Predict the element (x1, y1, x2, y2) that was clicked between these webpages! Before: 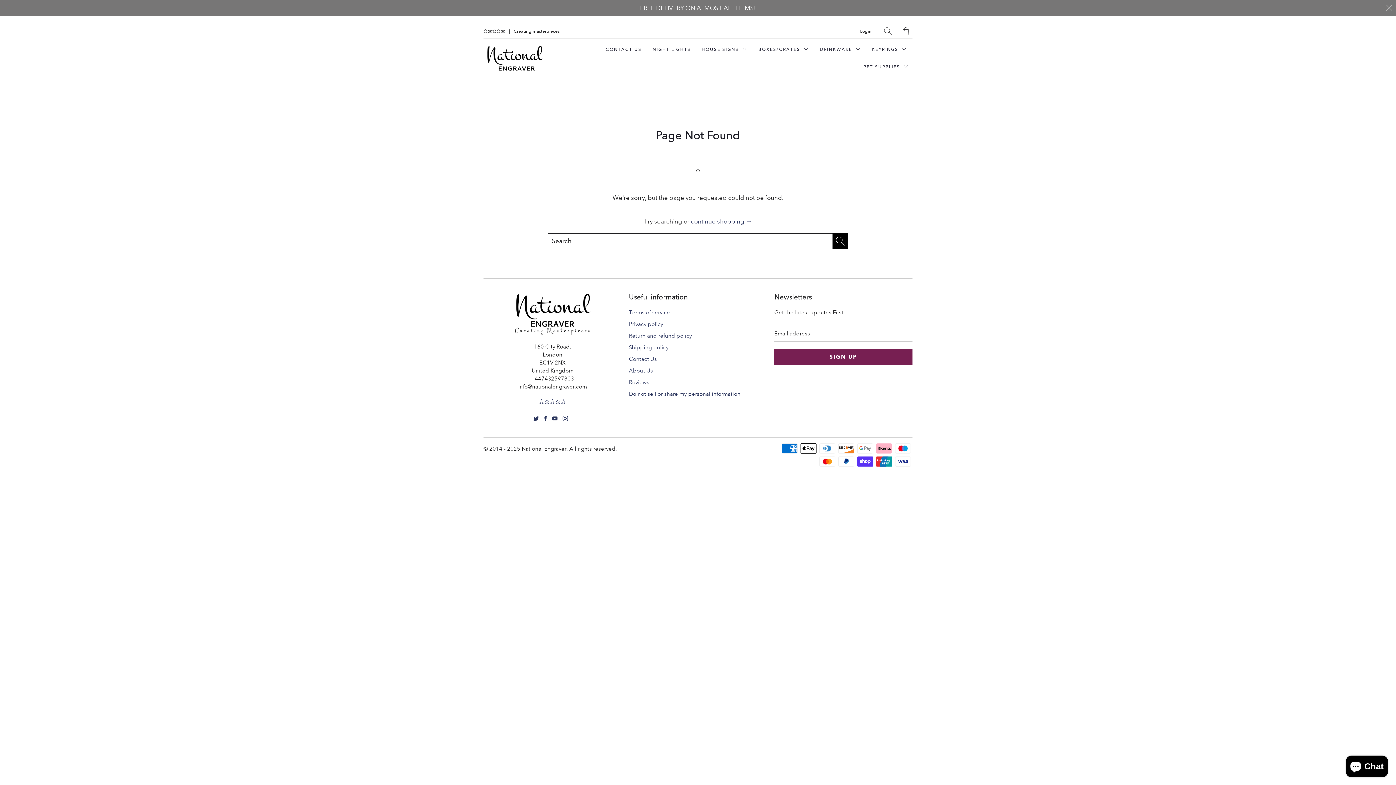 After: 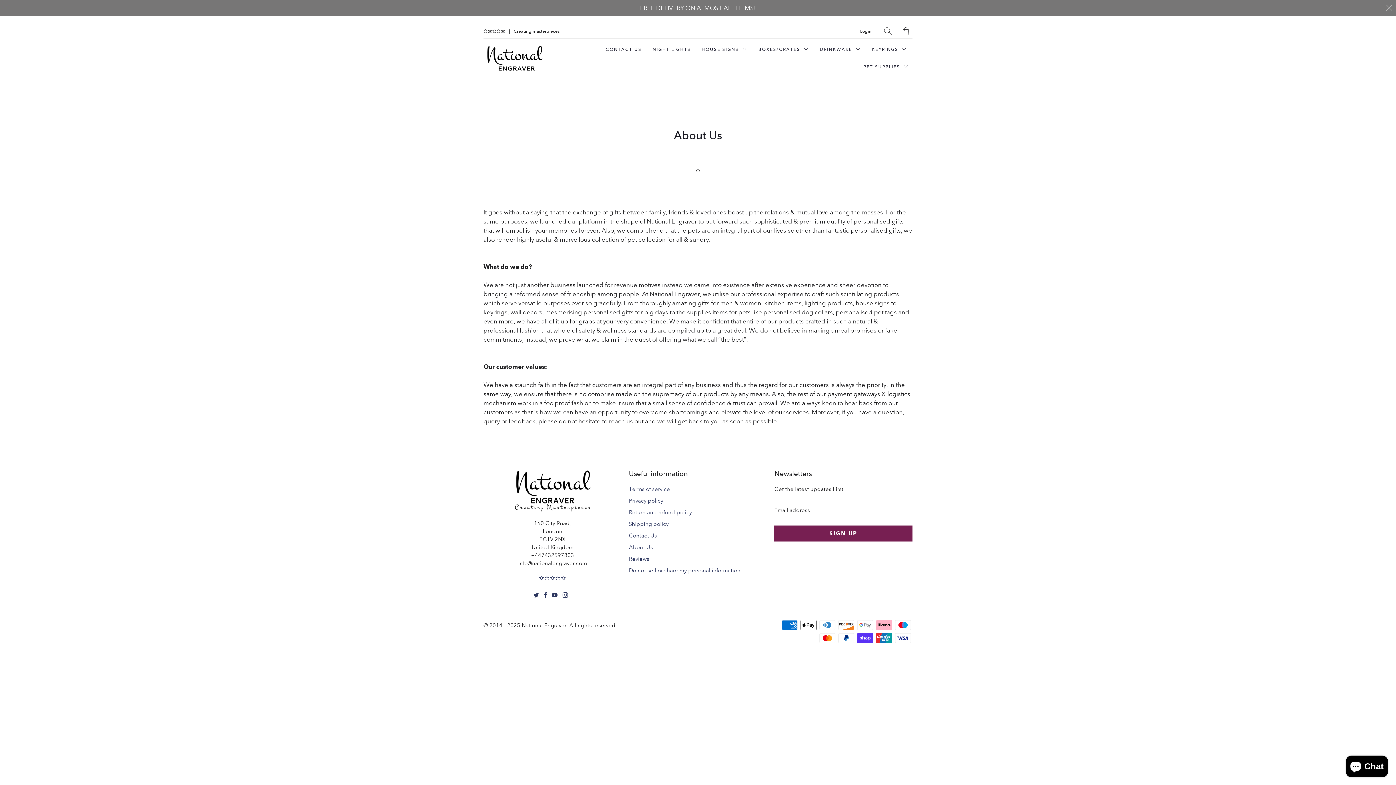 Action: bbox: (629, 367, 653, 374) label: About Us